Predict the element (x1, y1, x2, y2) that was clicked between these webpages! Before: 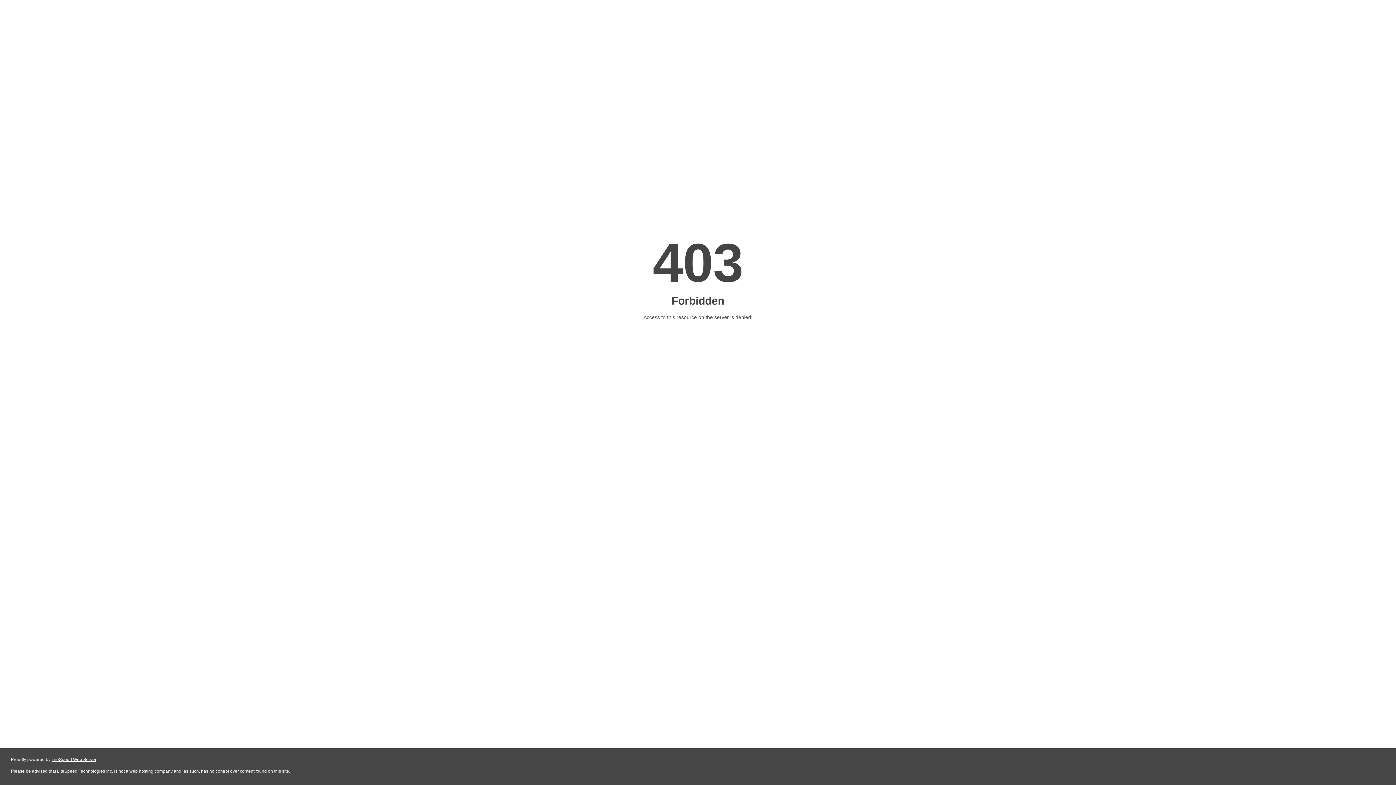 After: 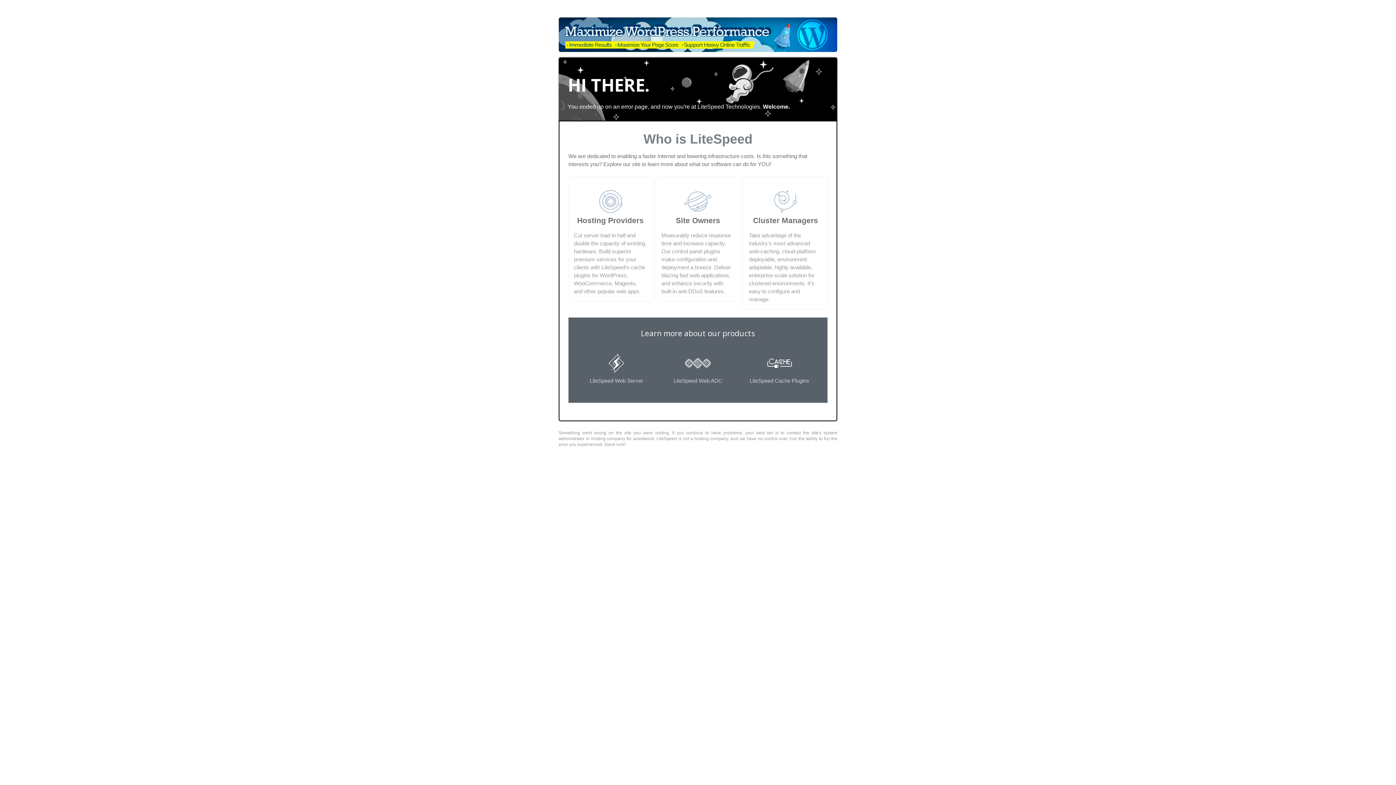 Action: bbox: (51, 757, 96, 762) label: LiteSpeed Web Server